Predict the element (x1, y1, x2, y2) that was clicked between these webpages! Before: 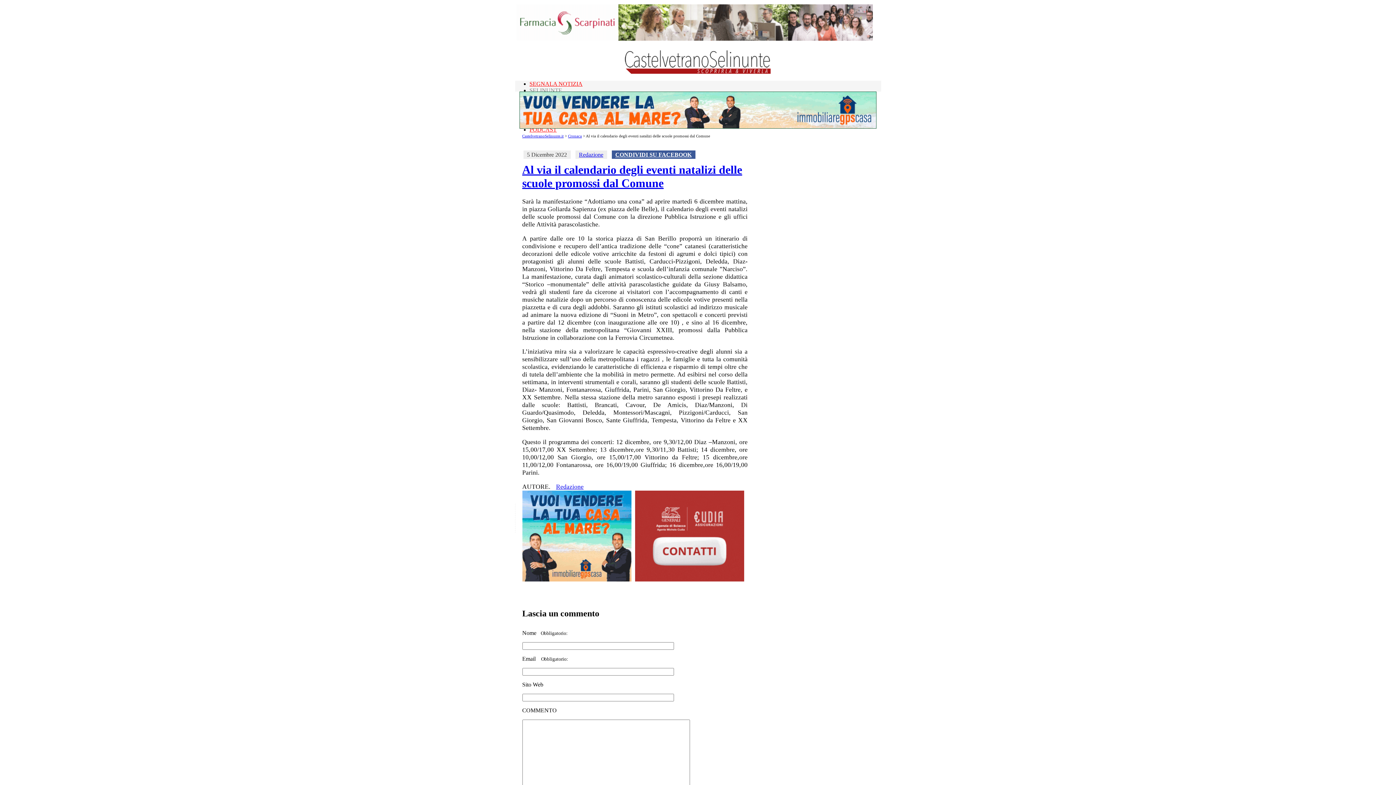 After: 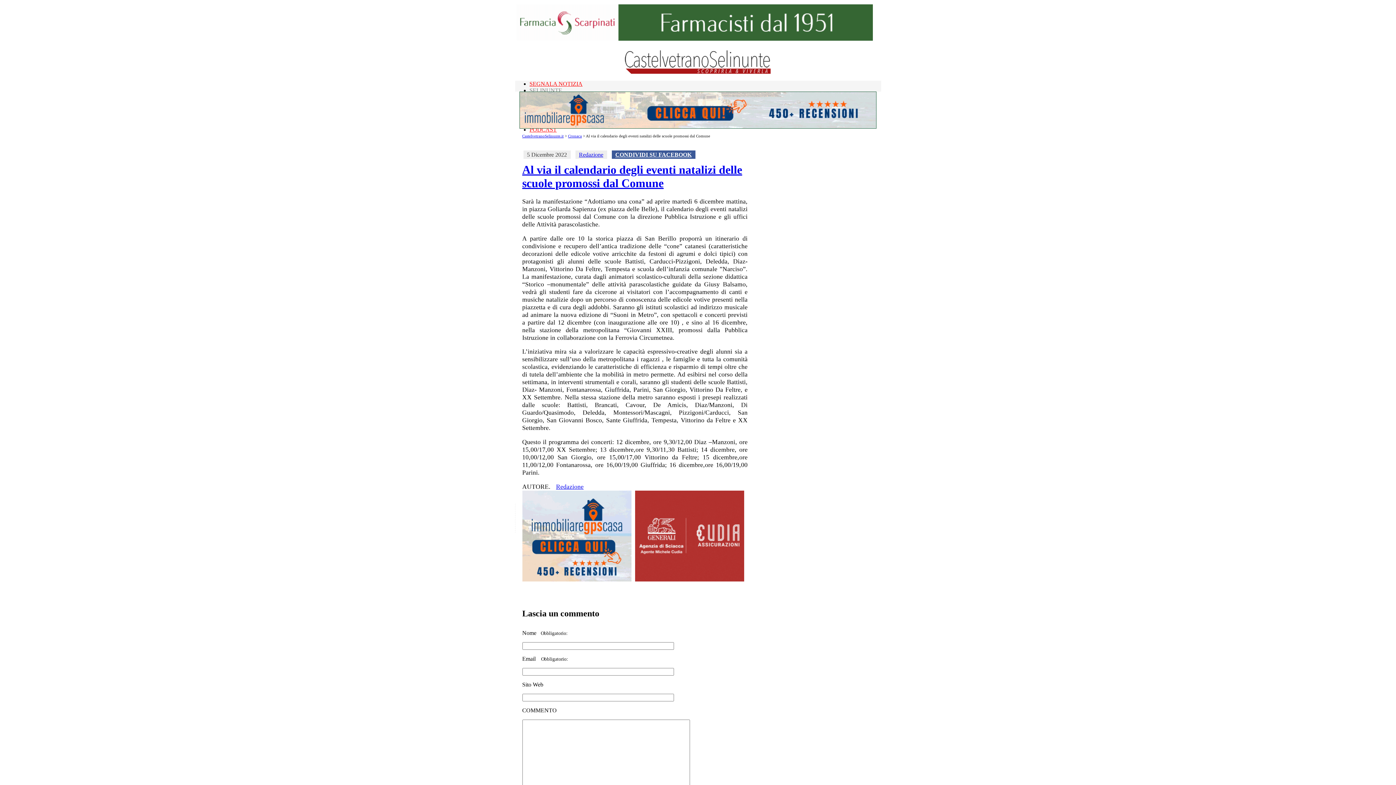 Action: bbox: (635, 576, 744, 582)